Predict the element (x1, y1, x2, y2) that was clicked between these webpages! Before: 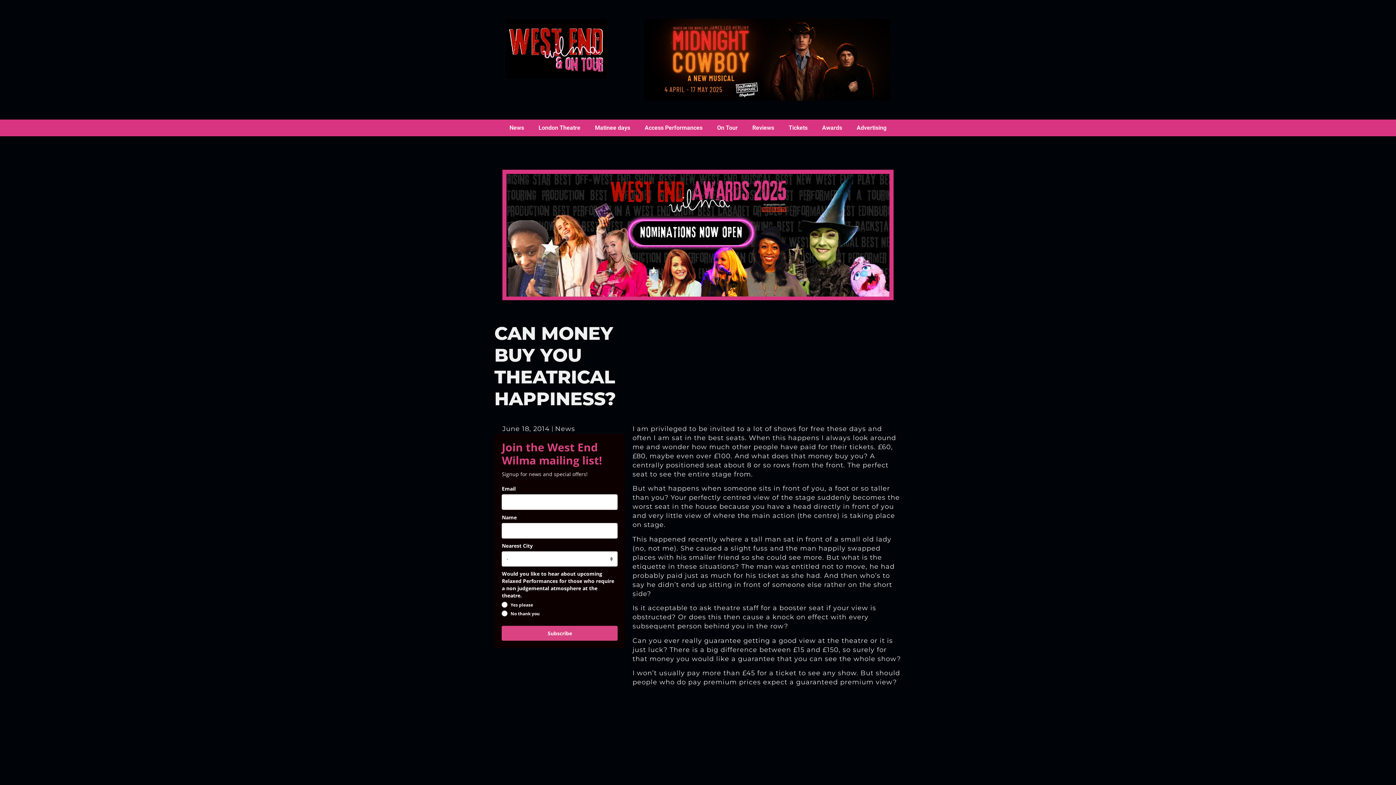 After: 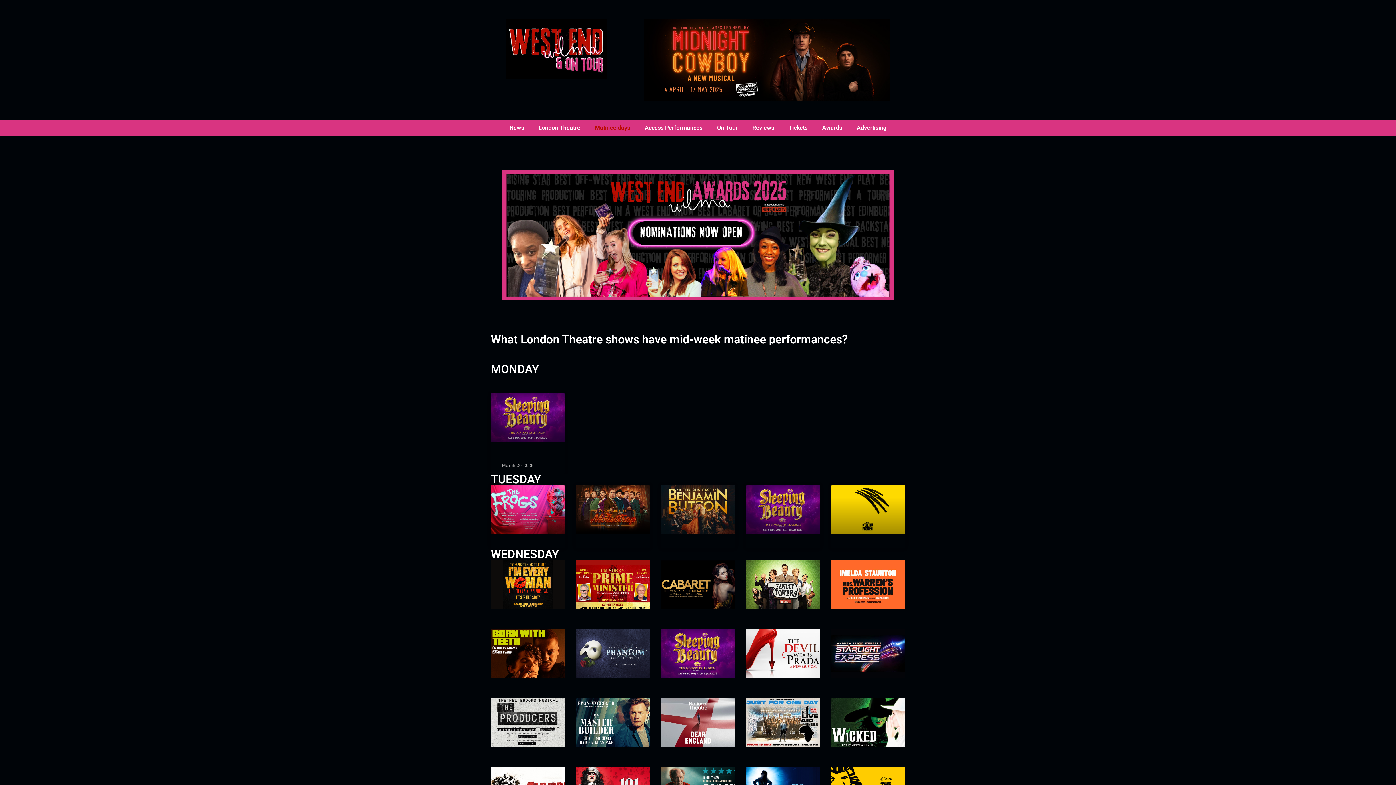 Action: bbox: (587, 119, 637, 136) label: Matinee days